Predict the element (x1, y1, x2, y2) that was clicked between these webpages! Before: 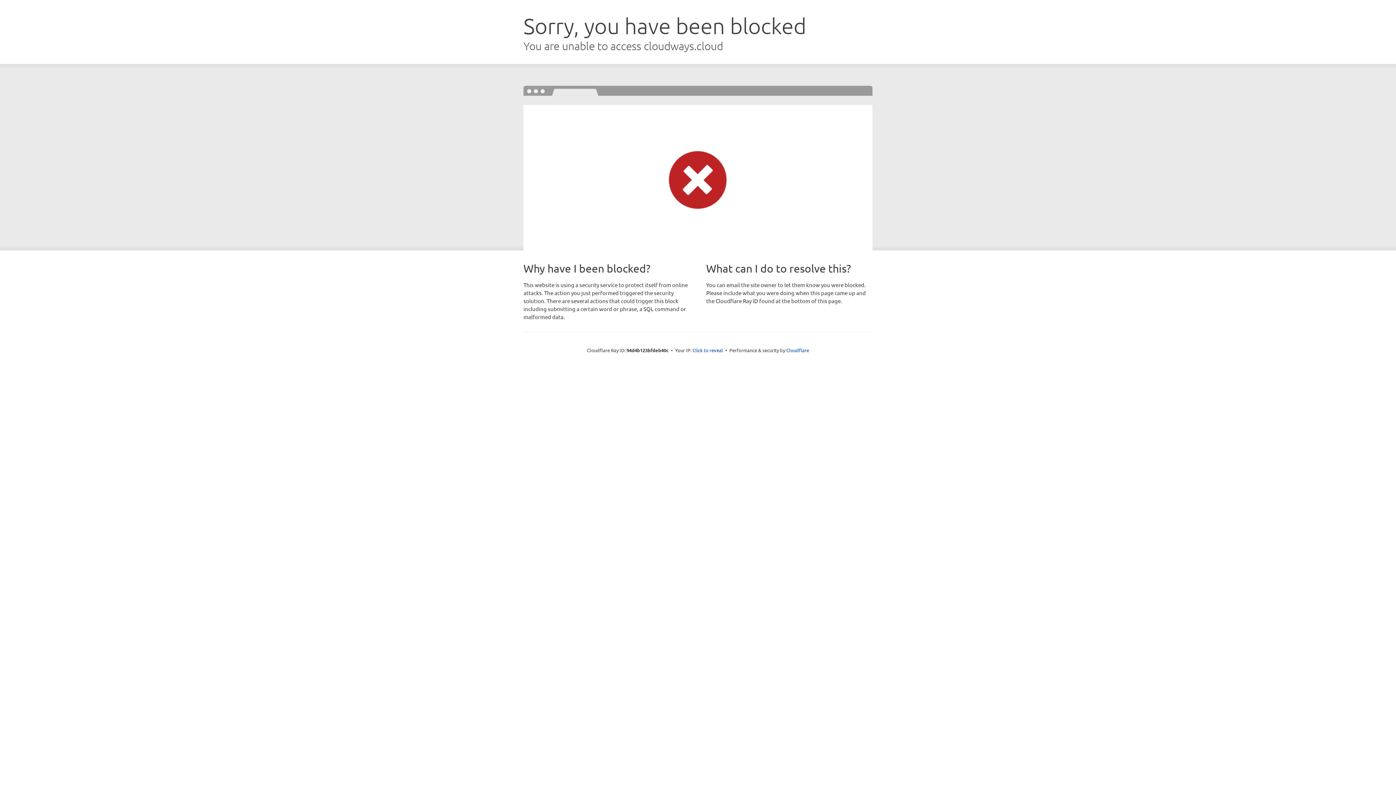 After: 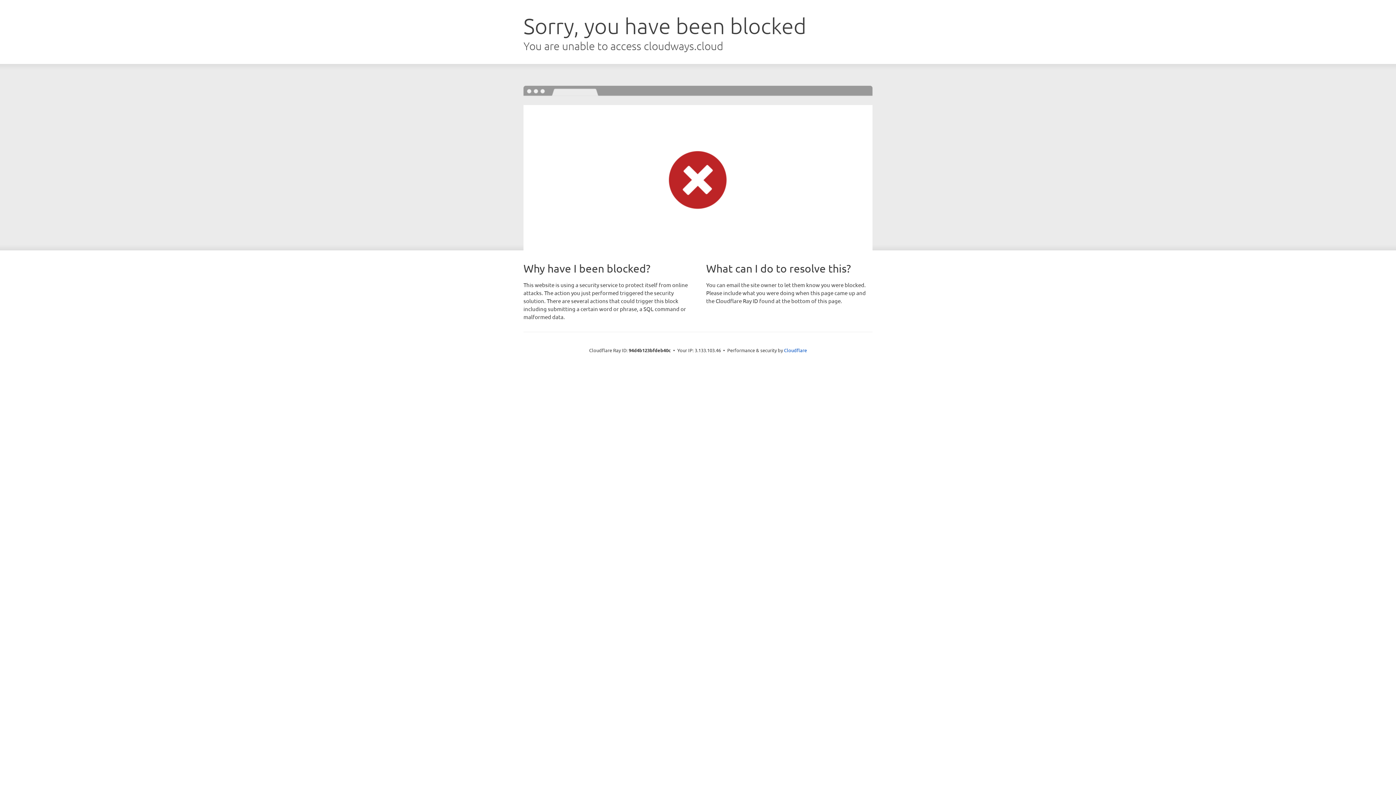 Action: label: Click to reveal bbox: (692, 346, 723, 353)